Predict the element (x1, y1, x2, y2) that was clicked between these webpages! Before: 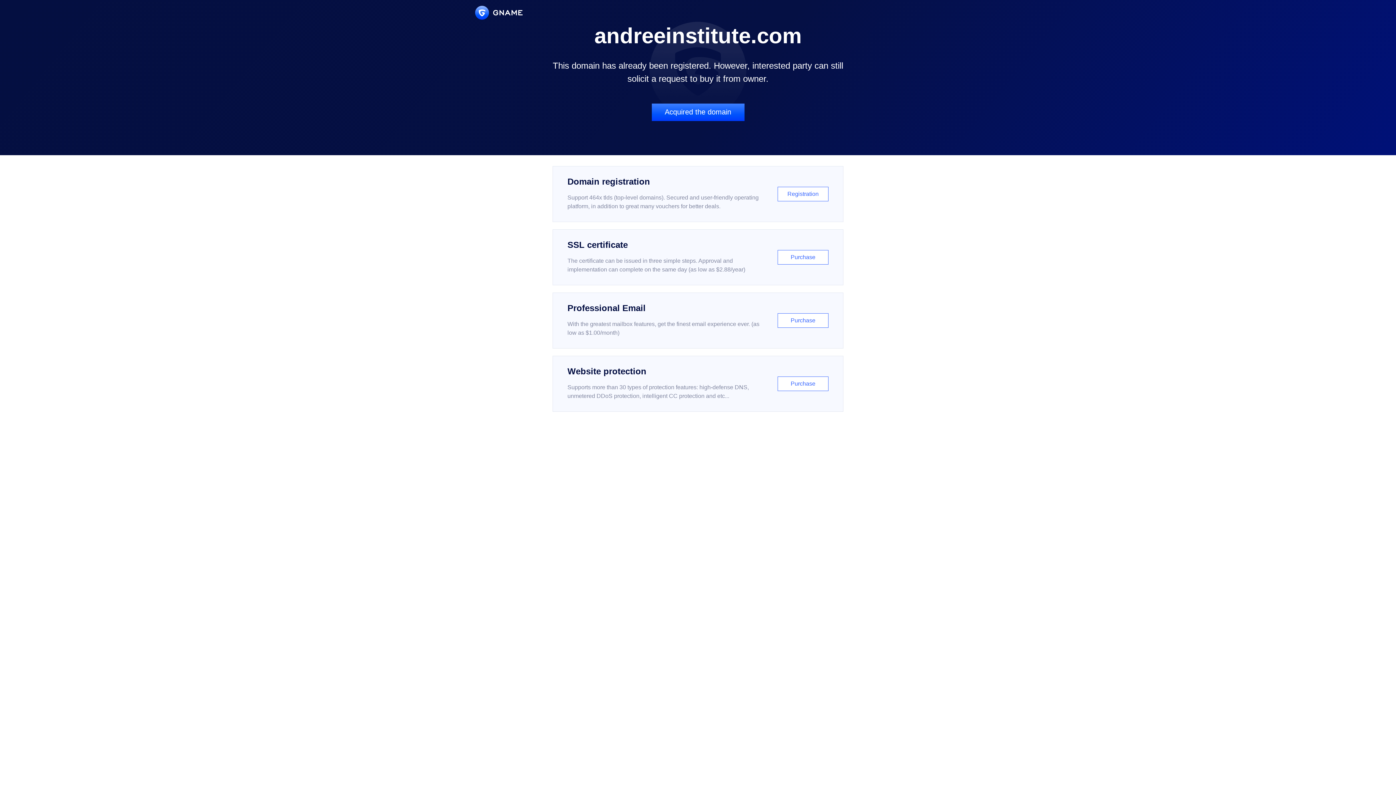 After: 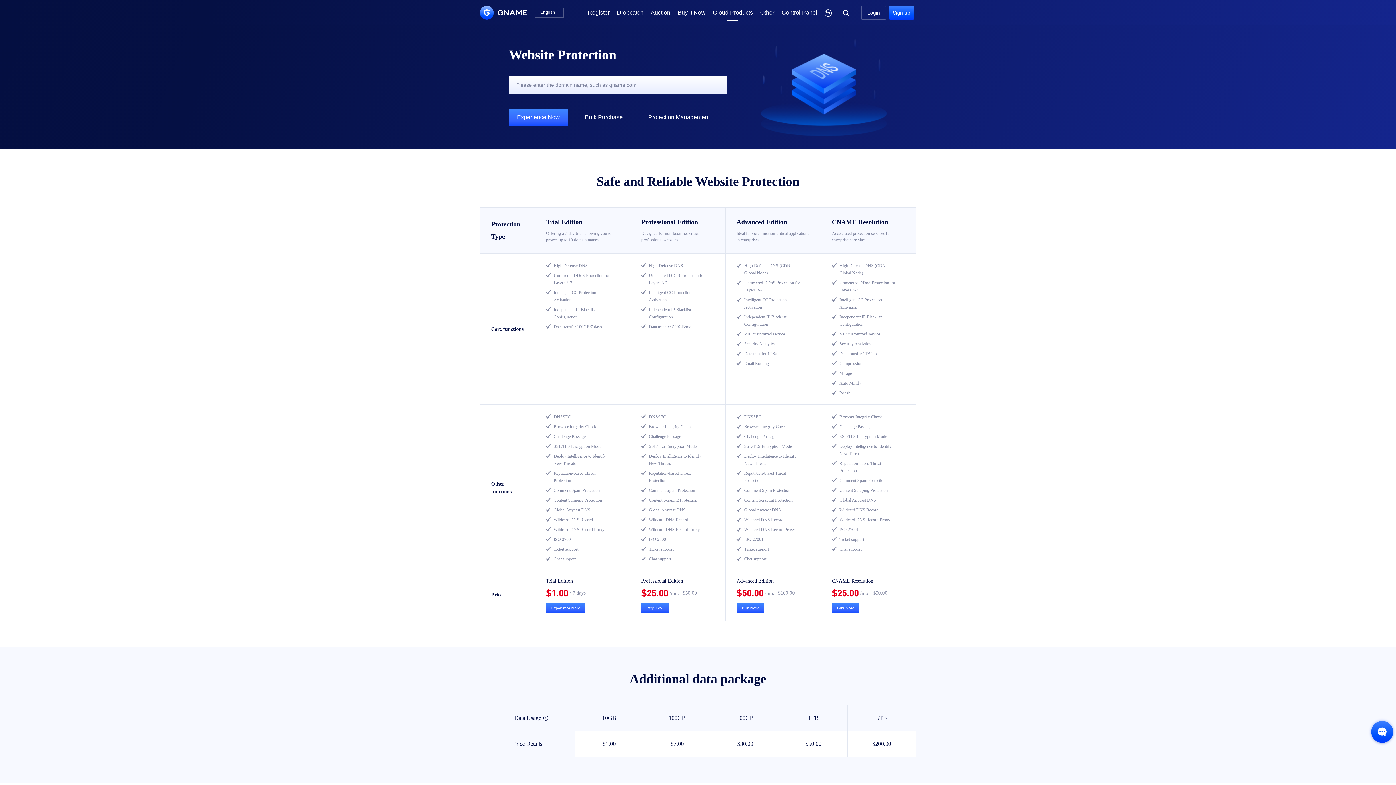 Action: bbox: (552, 356, 843, 412) label: Website protection

Supports more than 30 types of protection features: high-defense DNS, unmetered DDoS protection, intelligent CC protection and etc...

Purchase